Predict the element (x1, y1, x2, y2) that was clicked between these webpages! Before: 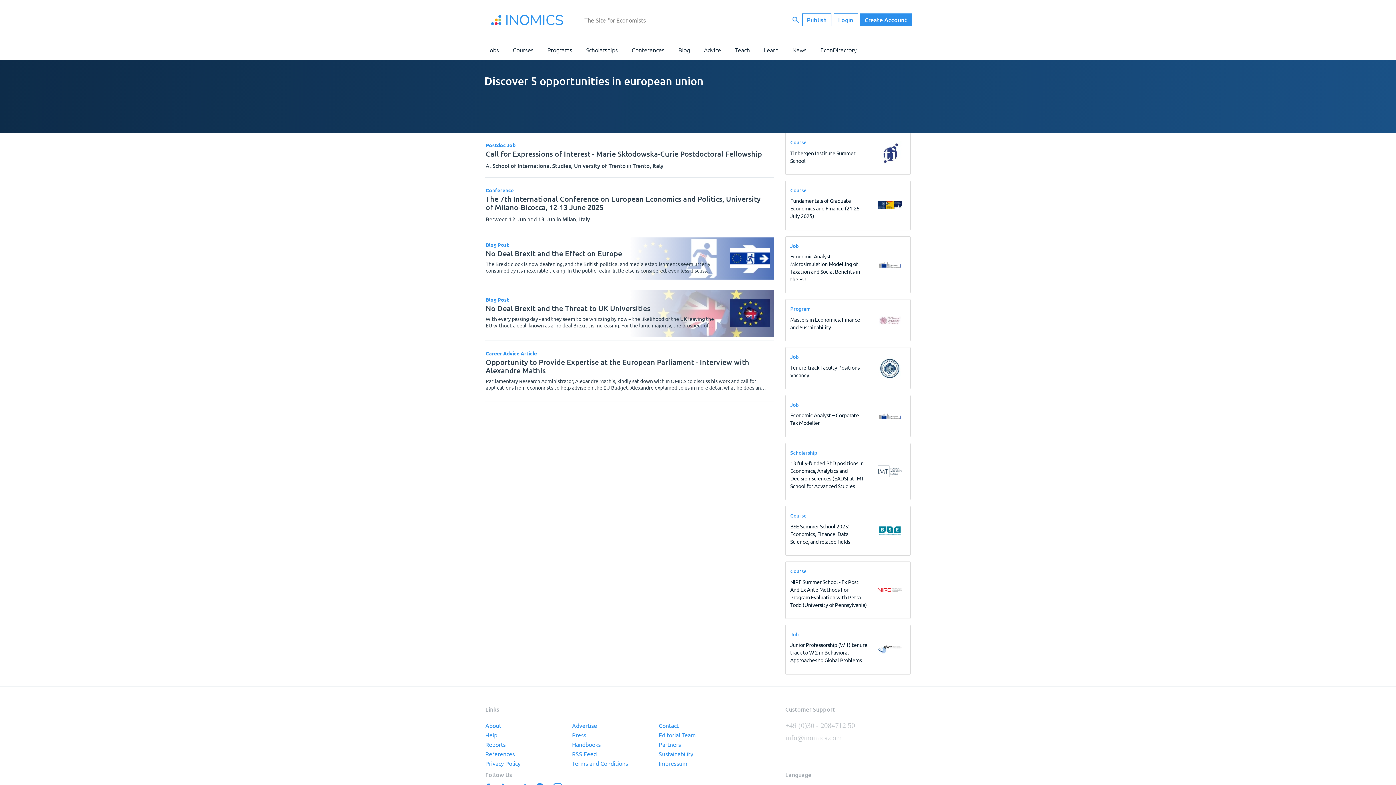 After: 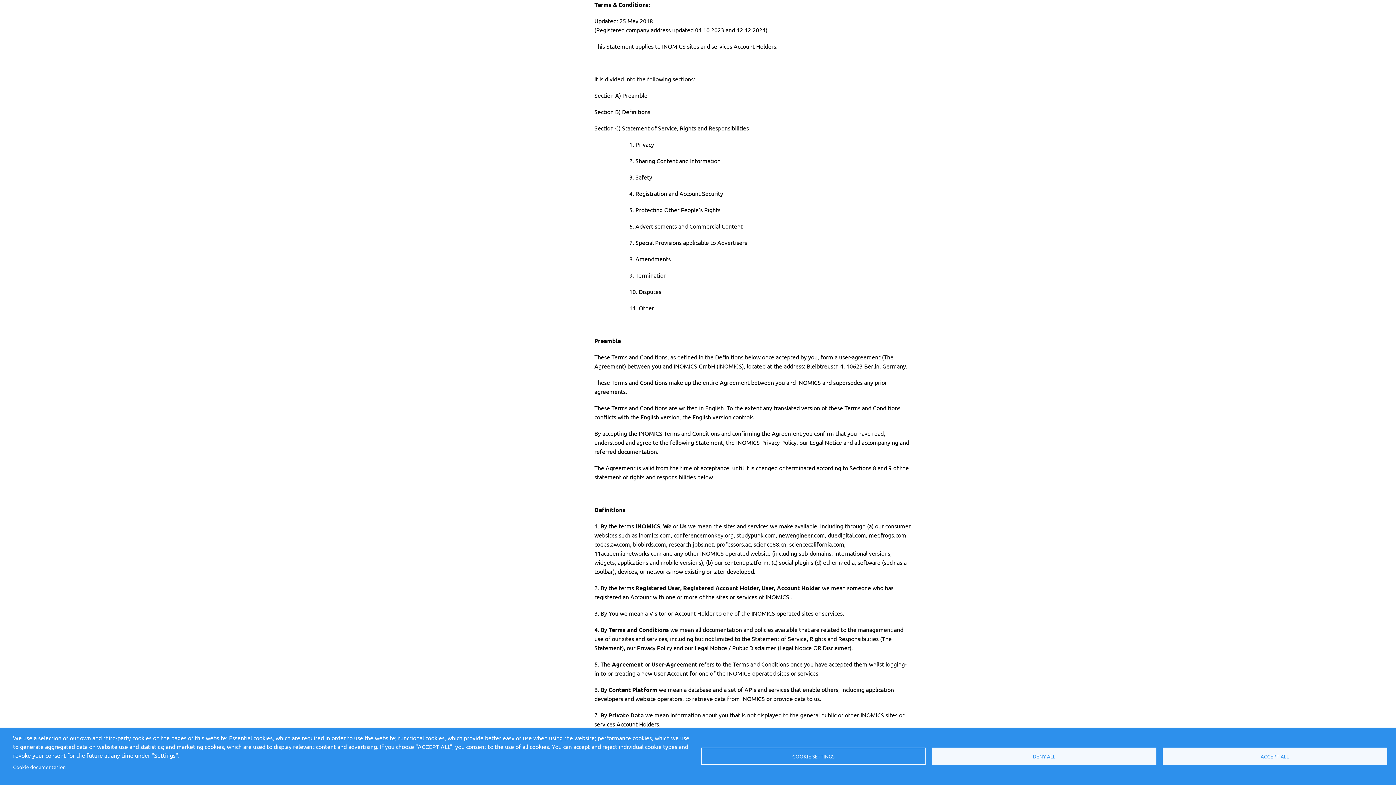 Action: label: Terms and Conditions bbox: (572, 760, 658, 770)